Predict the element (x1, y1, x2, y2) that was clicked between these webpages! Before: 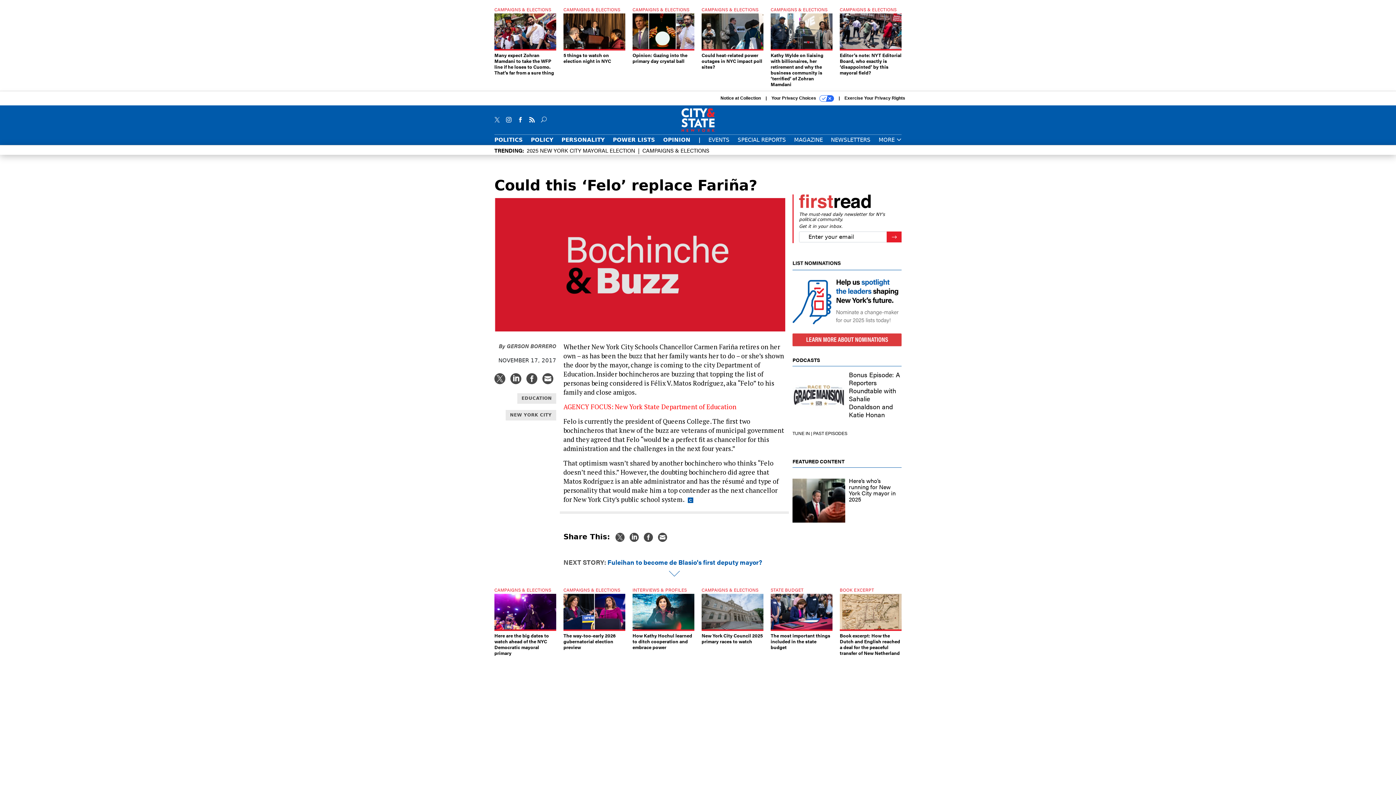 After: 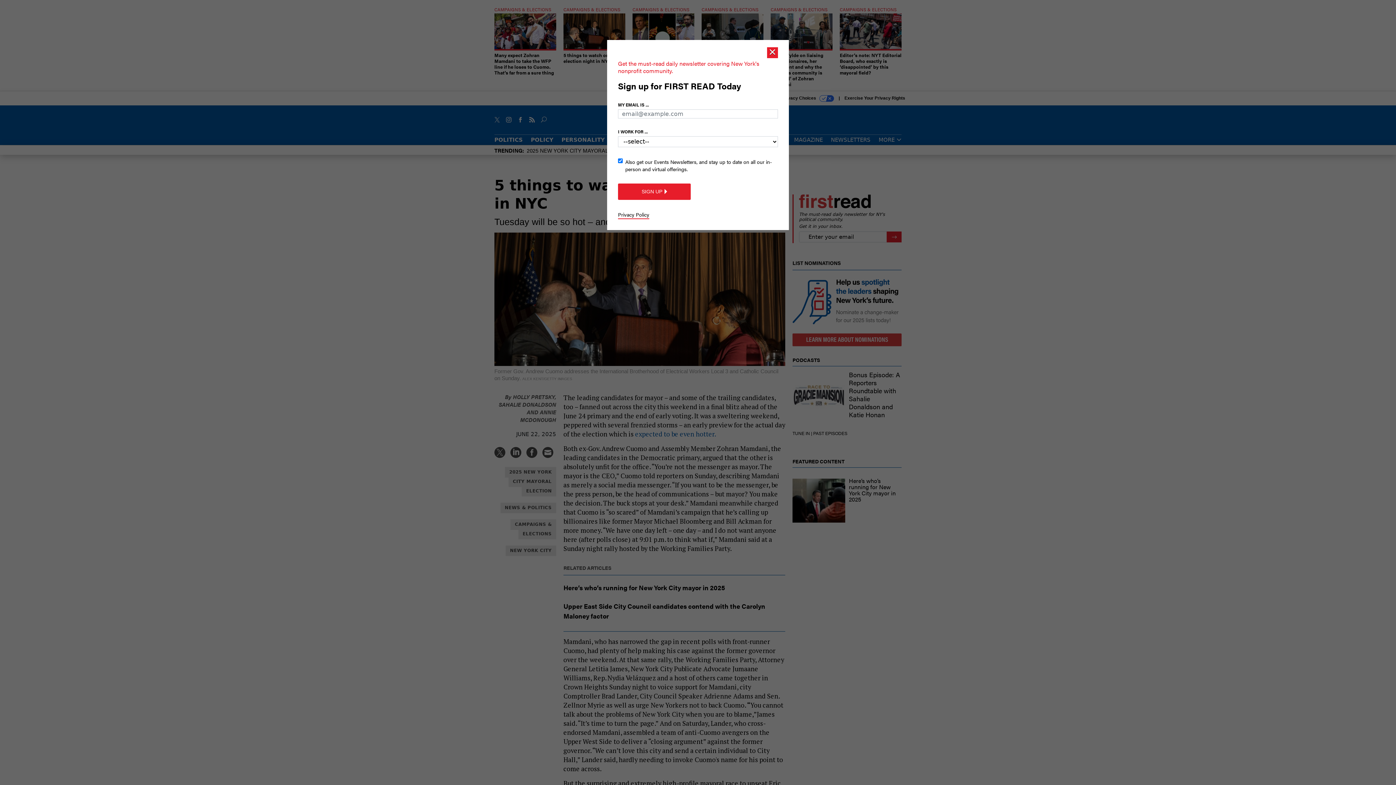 Action: bbox: (563, 7, 625, 64) label: CAMPAIGNS & ELECTIONS
5 things to watch on election night in NYC